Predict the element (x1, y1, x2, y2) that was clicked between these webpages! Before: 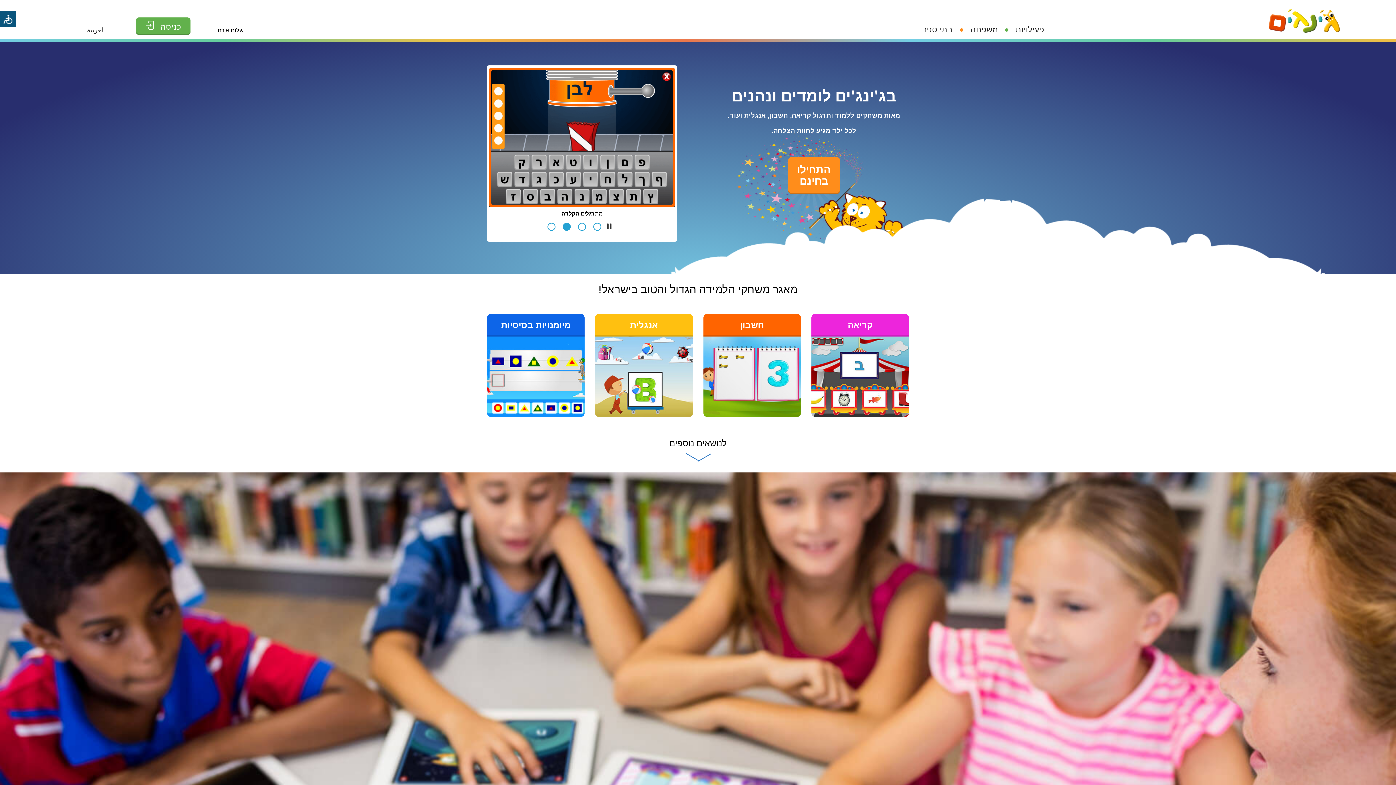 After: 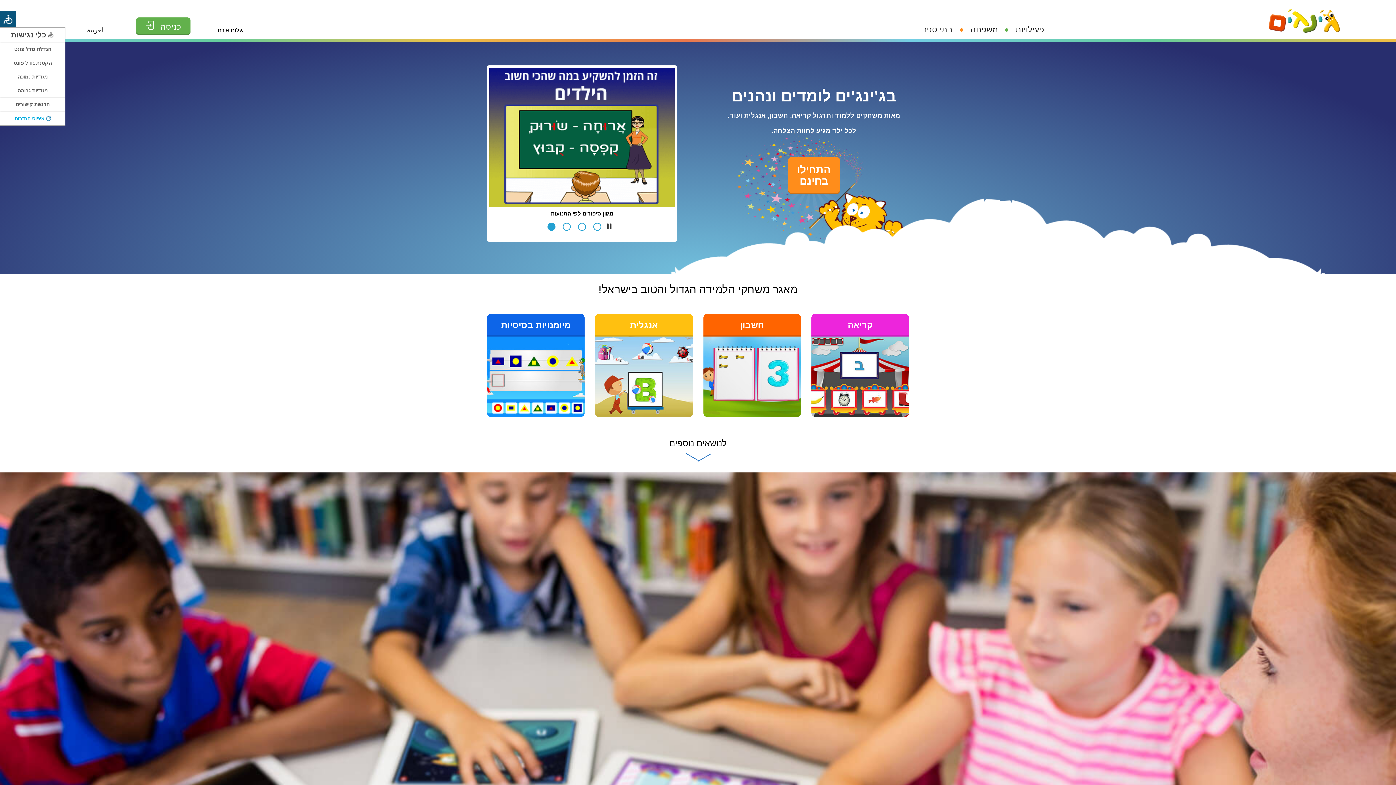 Action: bbox: (0, 10, 16, 27) label: כלי נגישות